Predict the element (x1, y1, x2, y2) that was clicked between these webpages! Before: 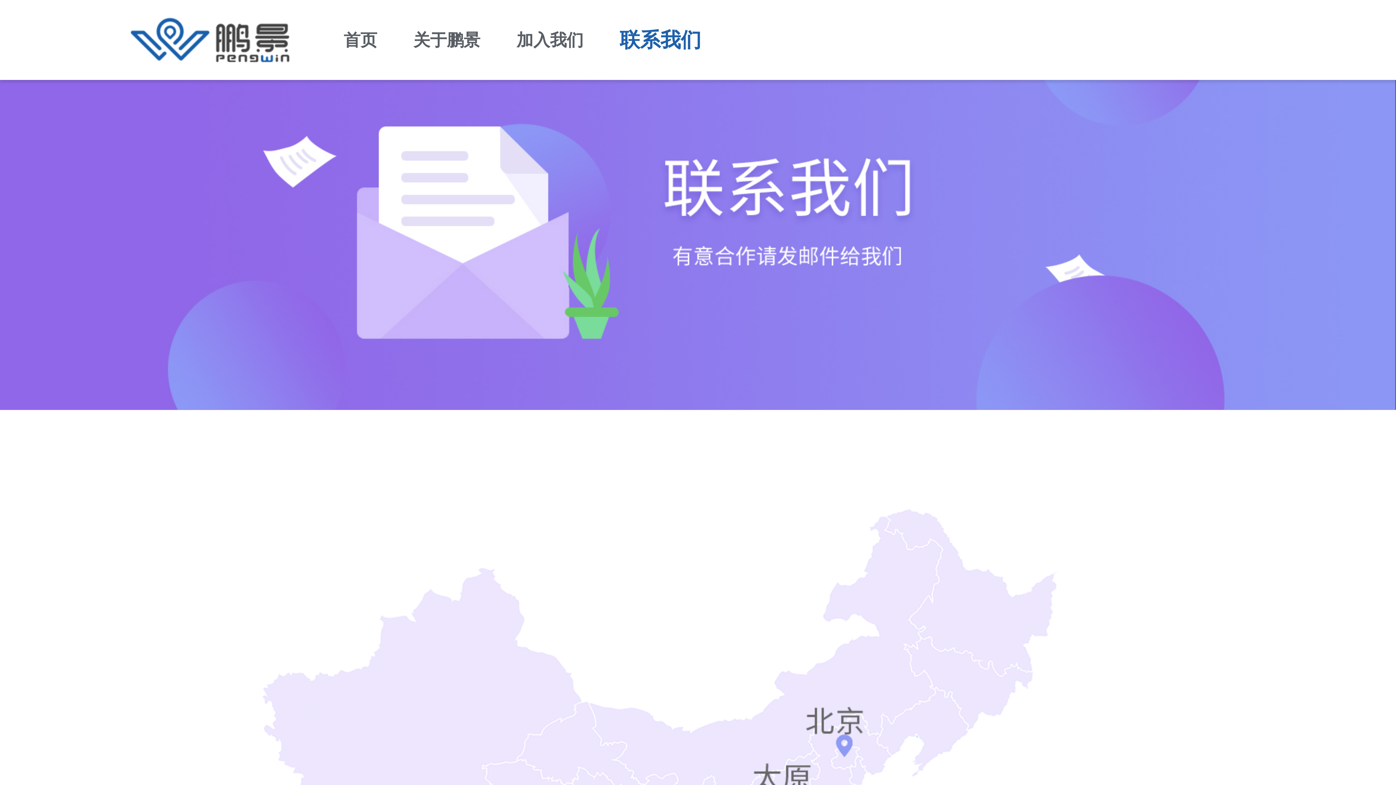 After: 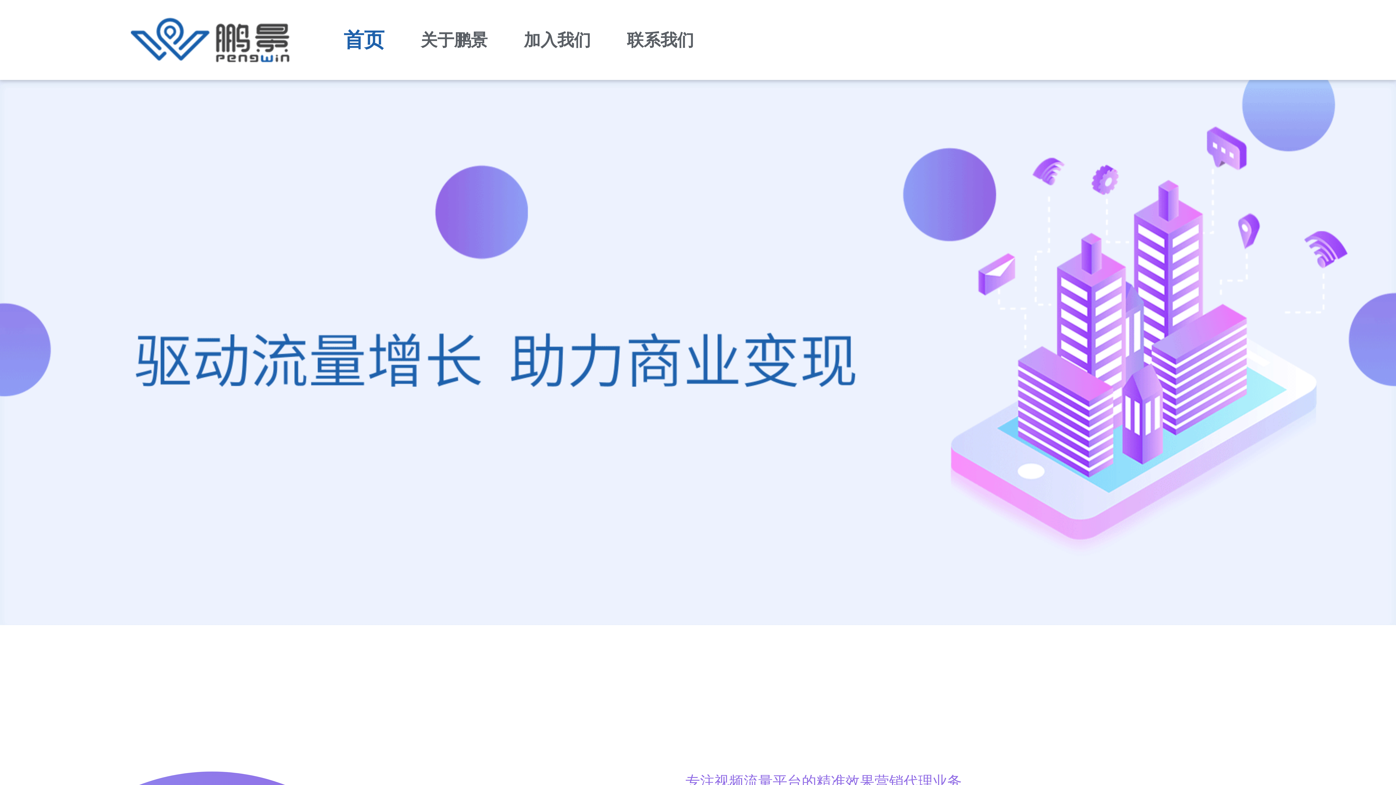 Action: bbox: (130, 17, 289, 62)